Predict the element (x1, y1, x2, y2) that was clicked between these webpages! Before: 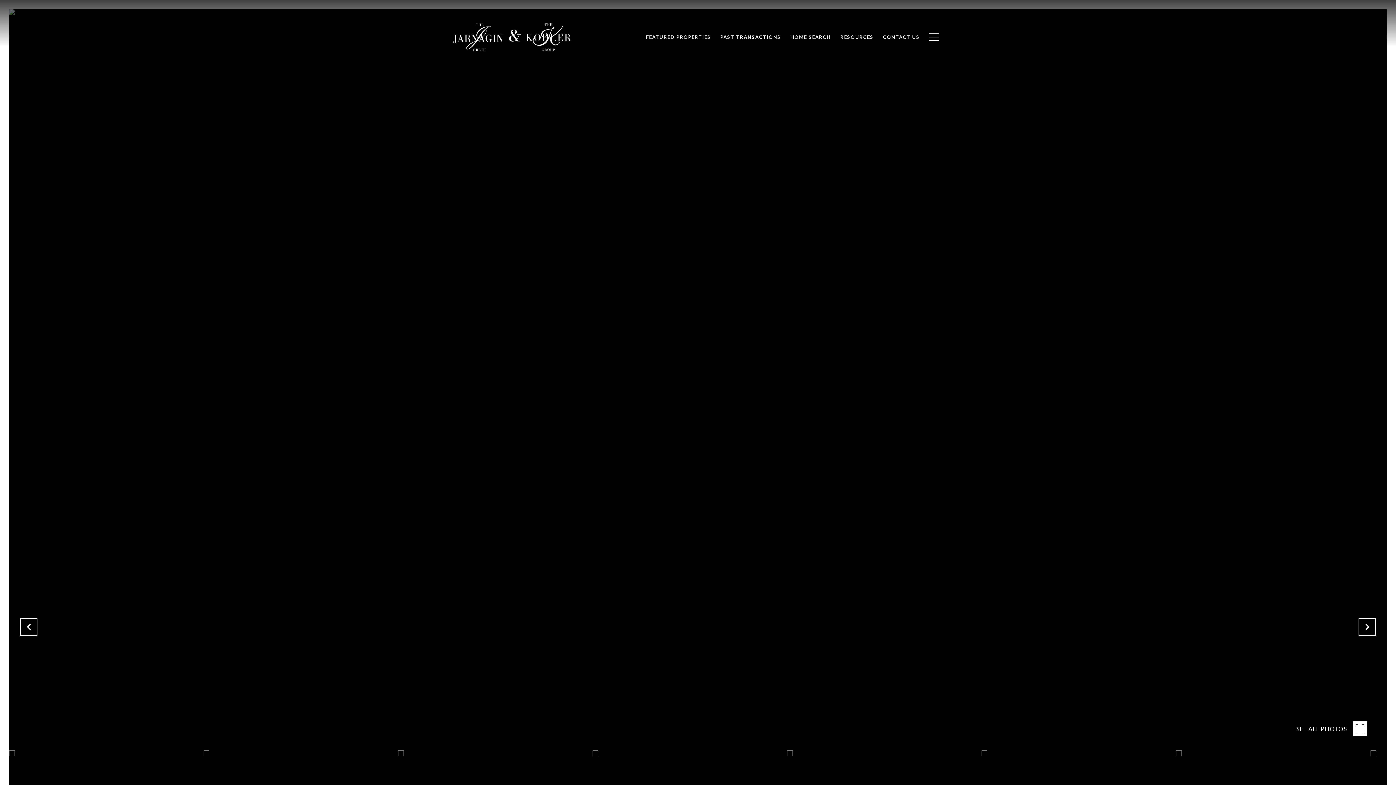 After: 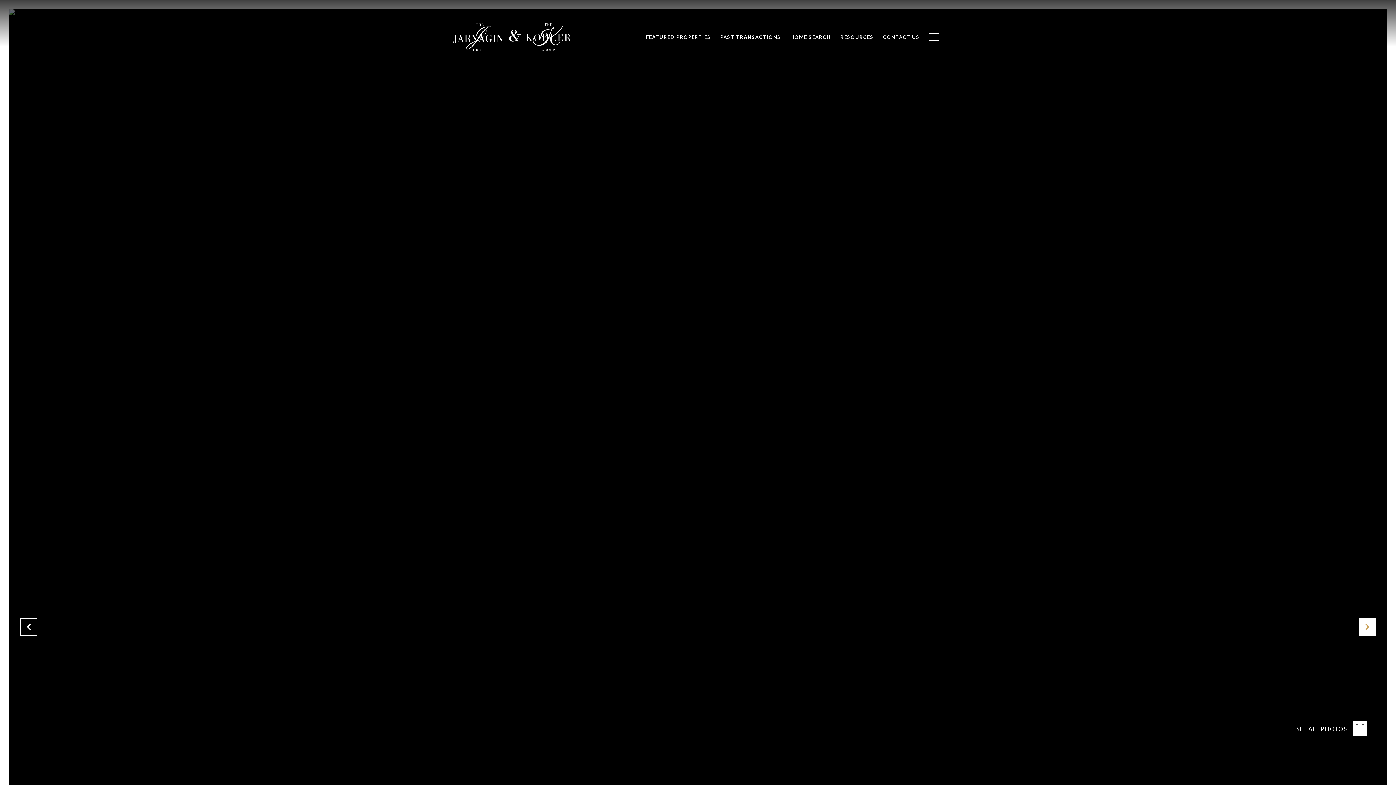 Action: bbox: (1358, 618, 1376, 636)